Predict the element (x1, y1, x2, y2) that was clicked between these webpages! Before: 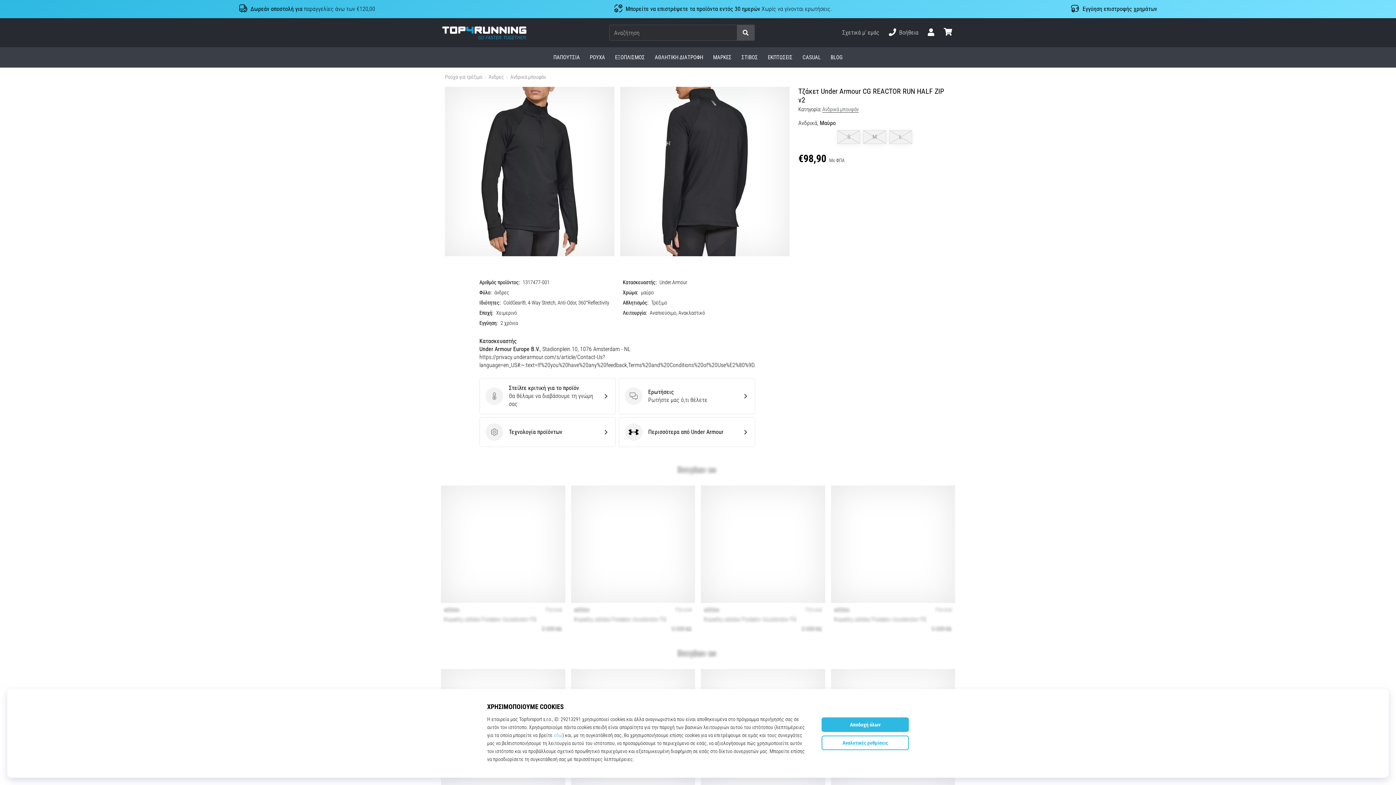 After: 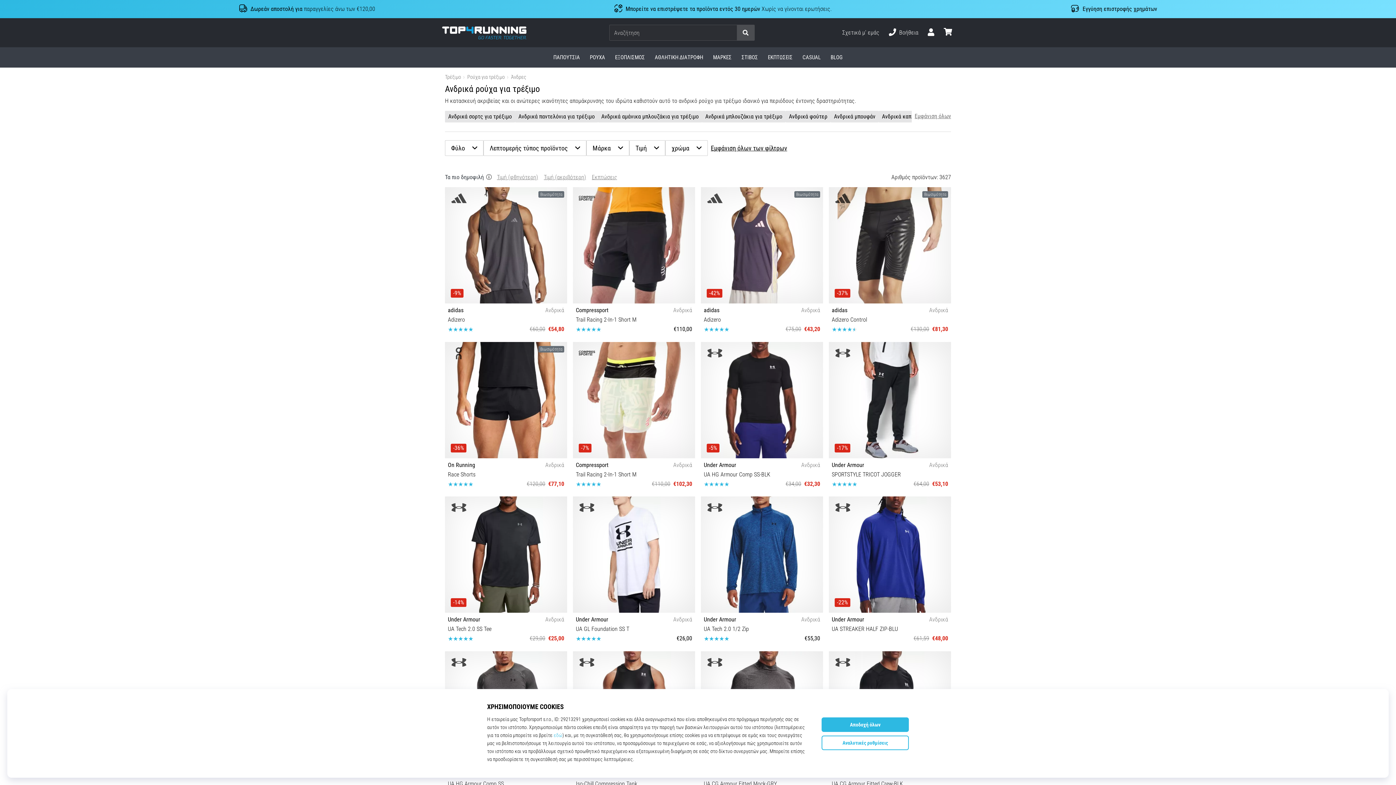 Action: bbox: (488, 74, 504, 80) label: Άνδρες